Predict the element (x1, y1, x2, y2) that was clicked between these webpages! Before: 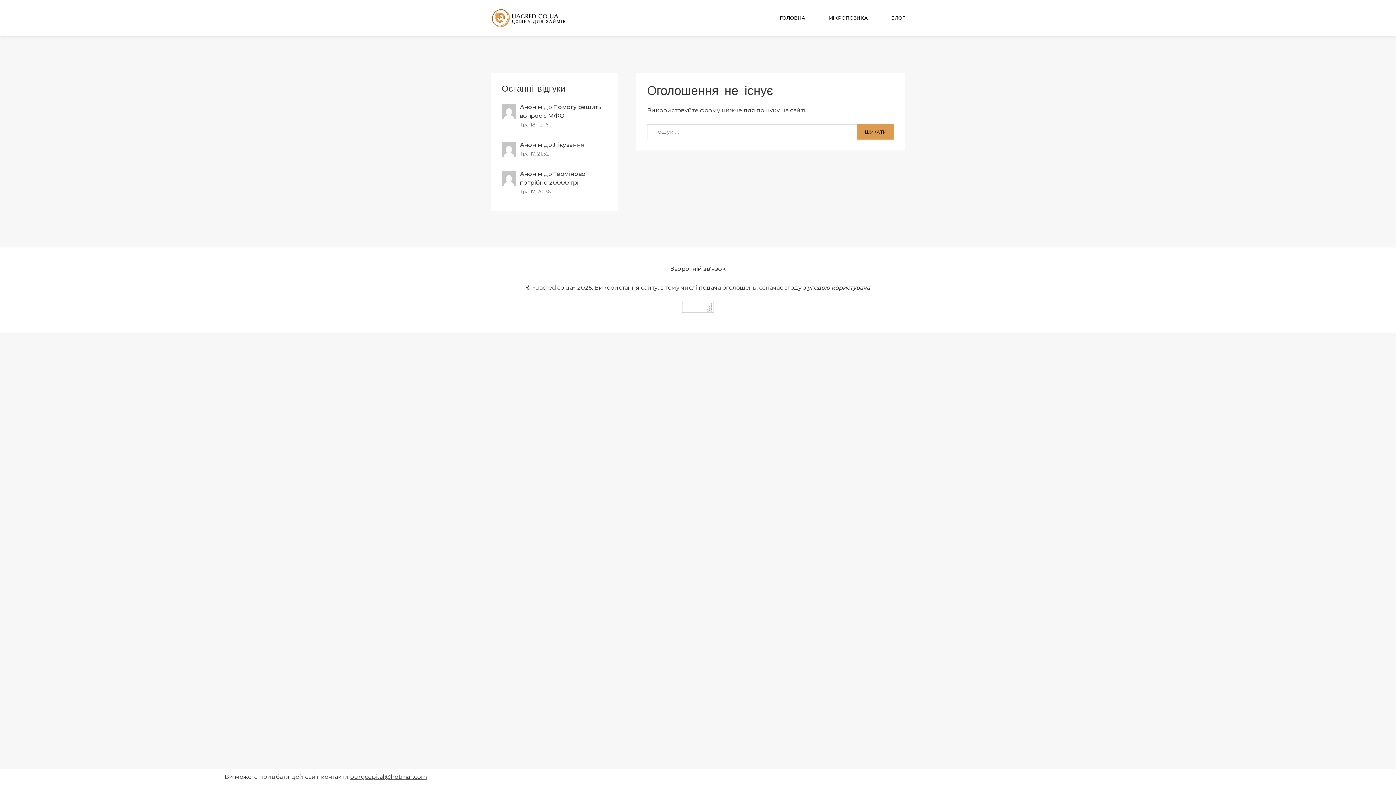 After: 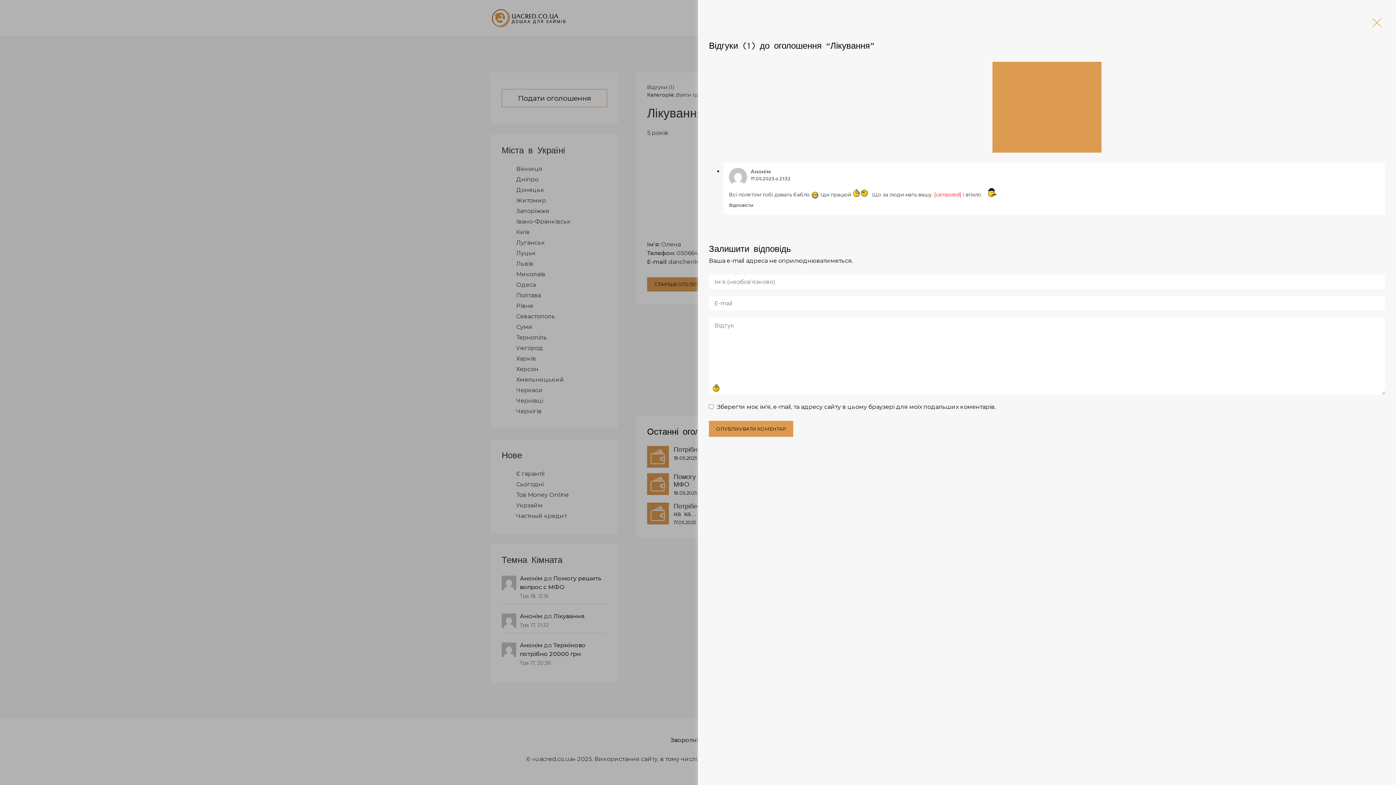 Action: bbox: (553, 141, 584, 148) label: Лікування